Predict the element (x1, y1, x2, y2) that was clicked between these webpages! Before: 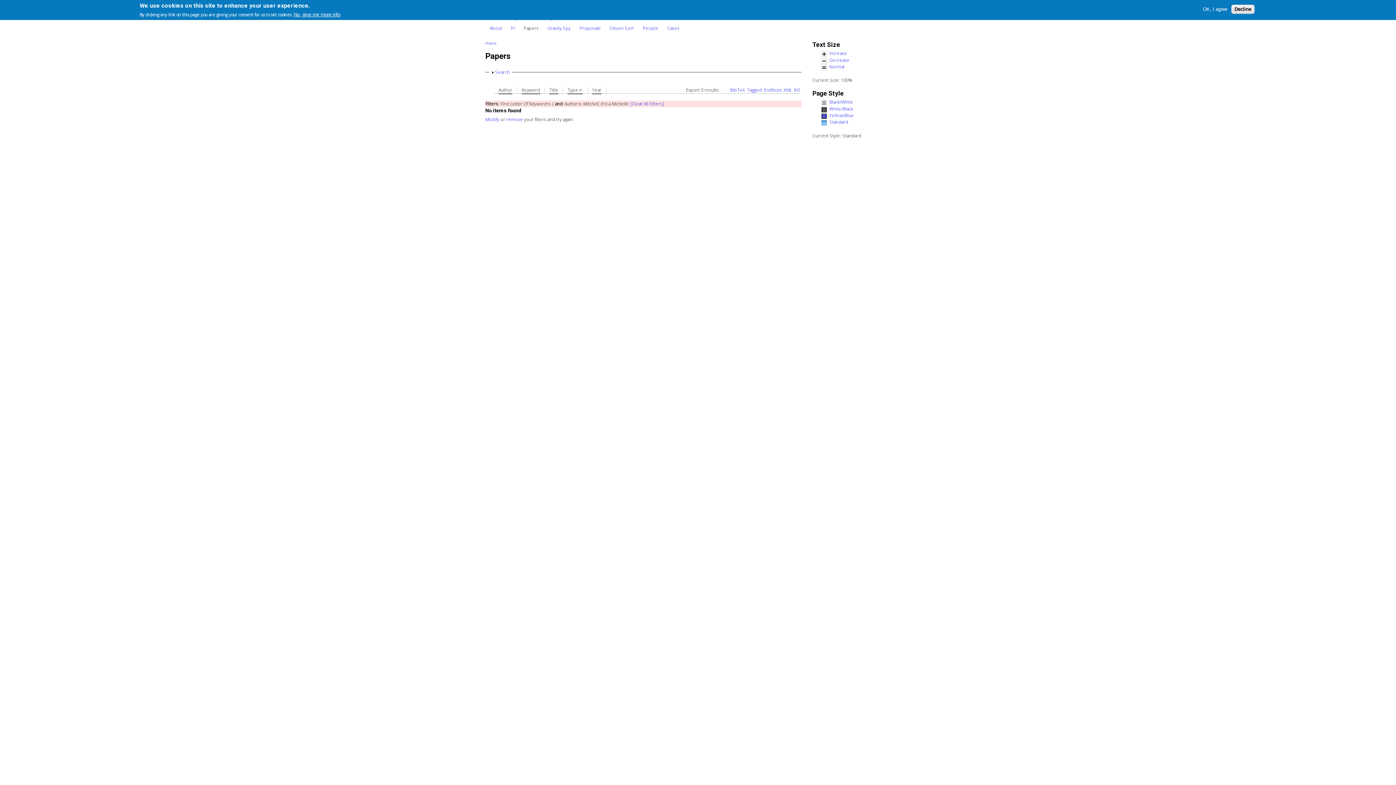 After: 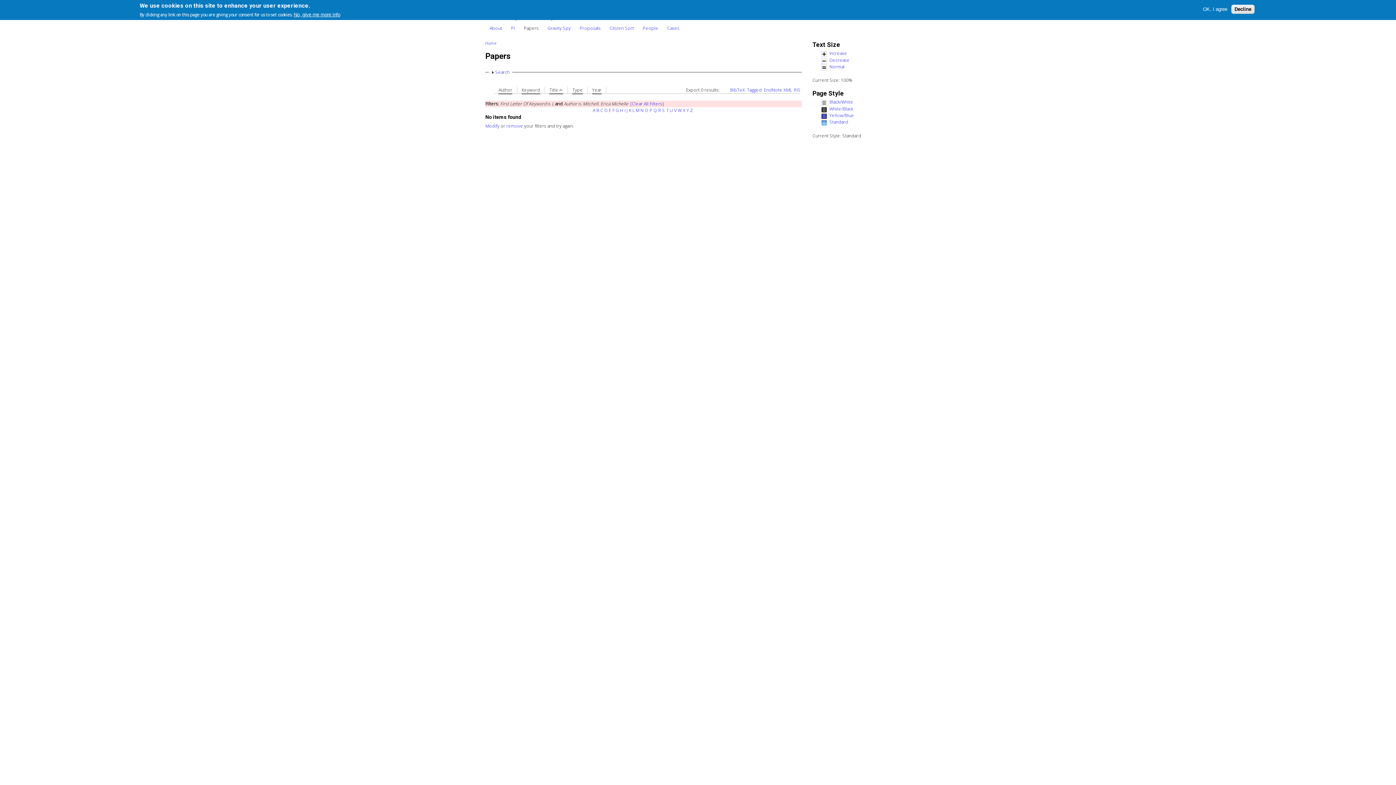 Action: label: Title bbox: (549, 87, 558, 94)